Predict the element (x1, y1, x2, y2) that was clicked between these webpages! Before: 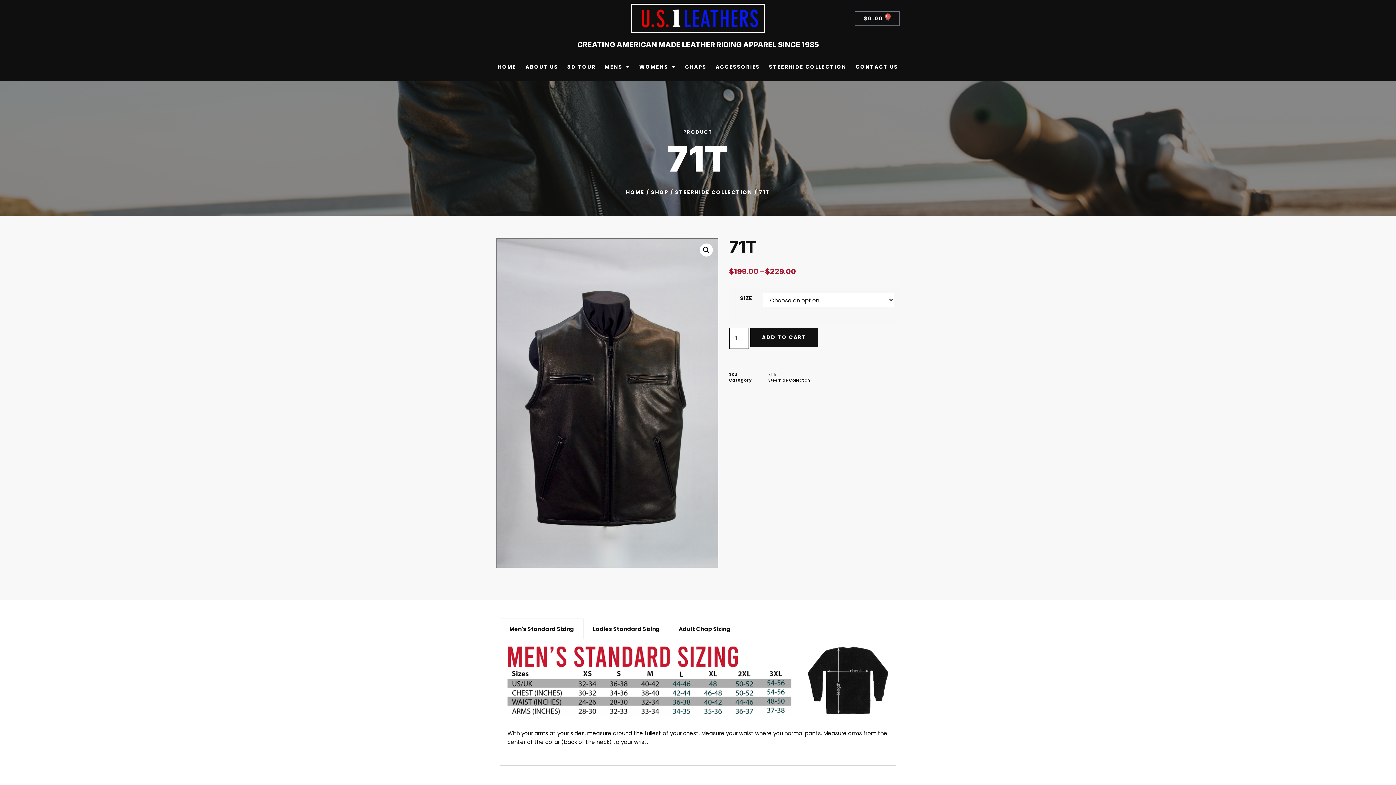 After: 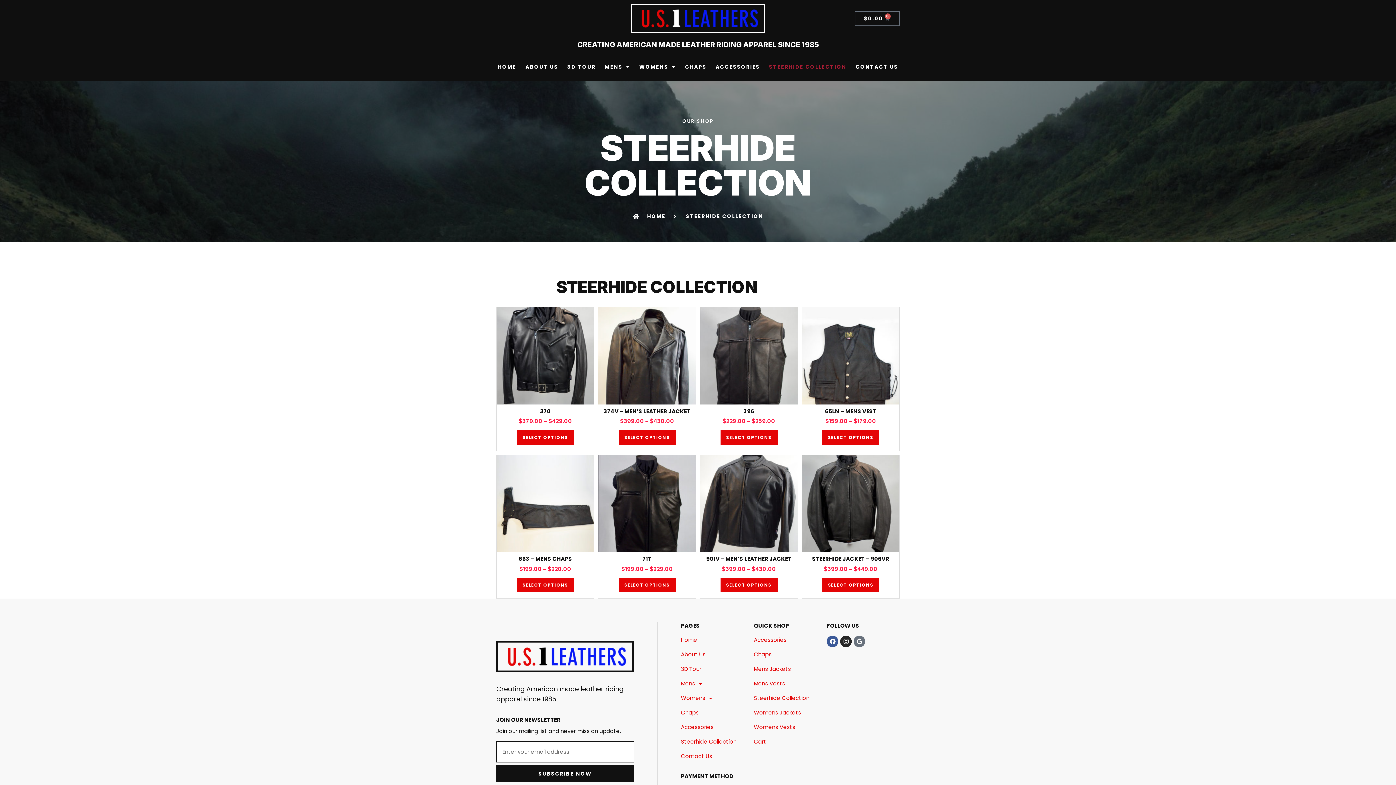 Action: bbox: (769, 52, 846, 81) label: STEERHIDE COLLECTION